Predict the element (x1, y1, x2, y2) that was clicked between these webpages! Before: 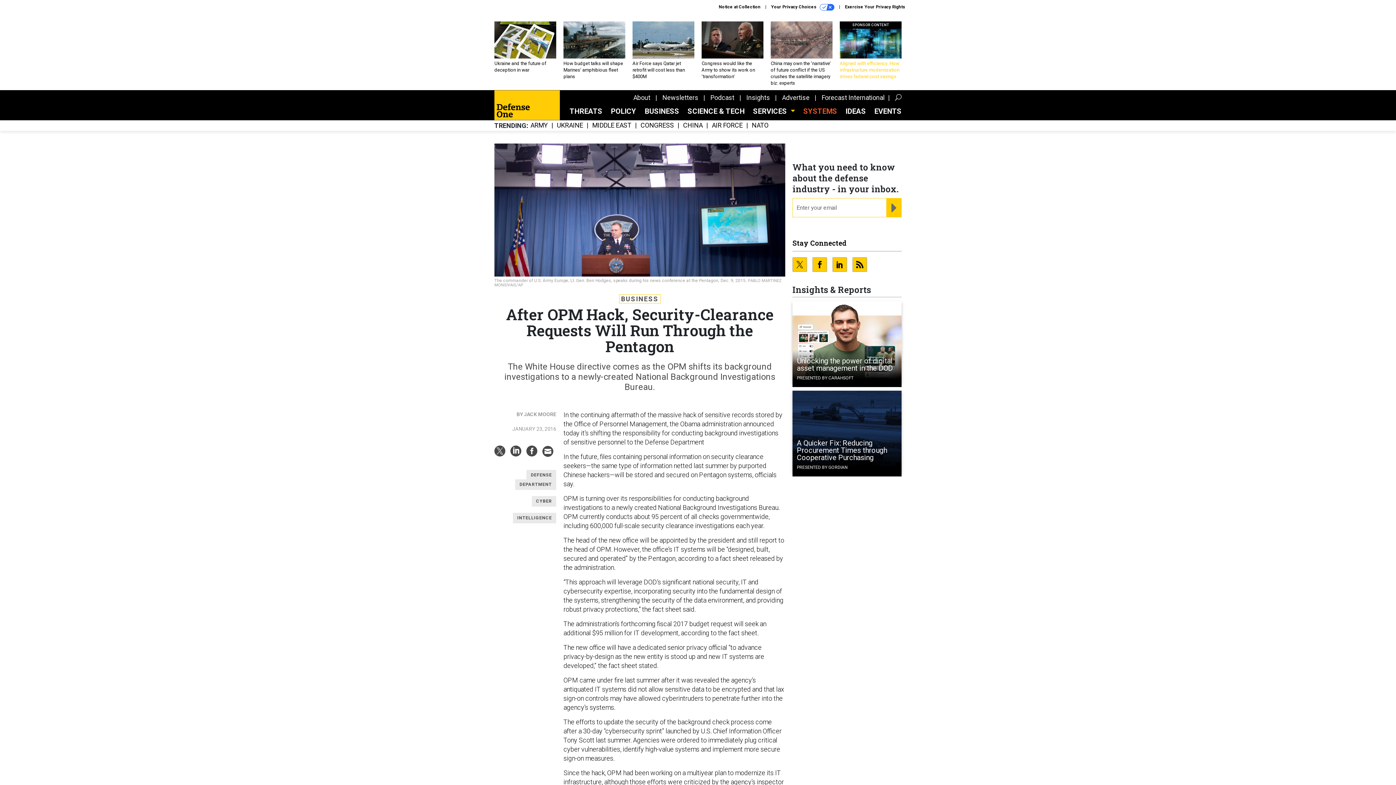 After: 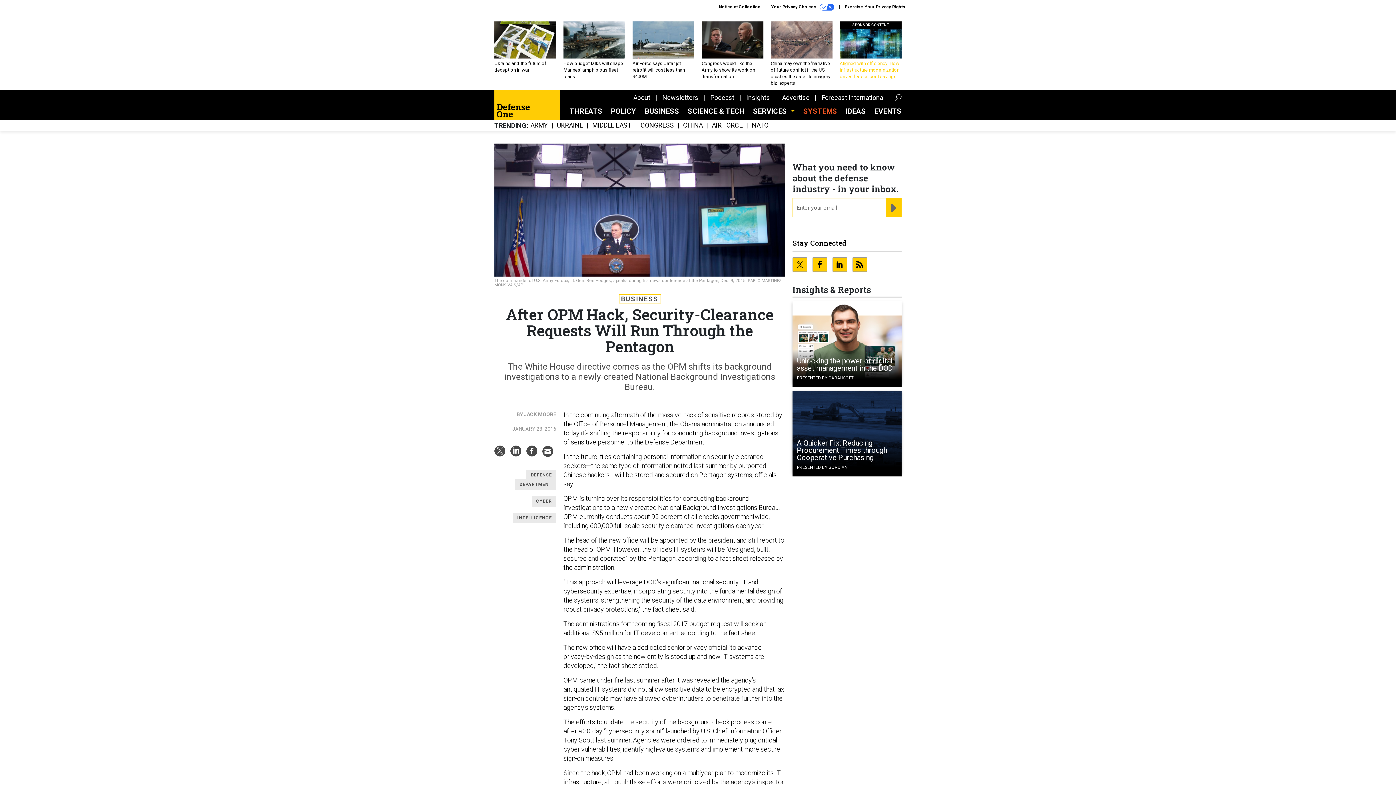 Action: bbox: (812, 257, 827, 266)